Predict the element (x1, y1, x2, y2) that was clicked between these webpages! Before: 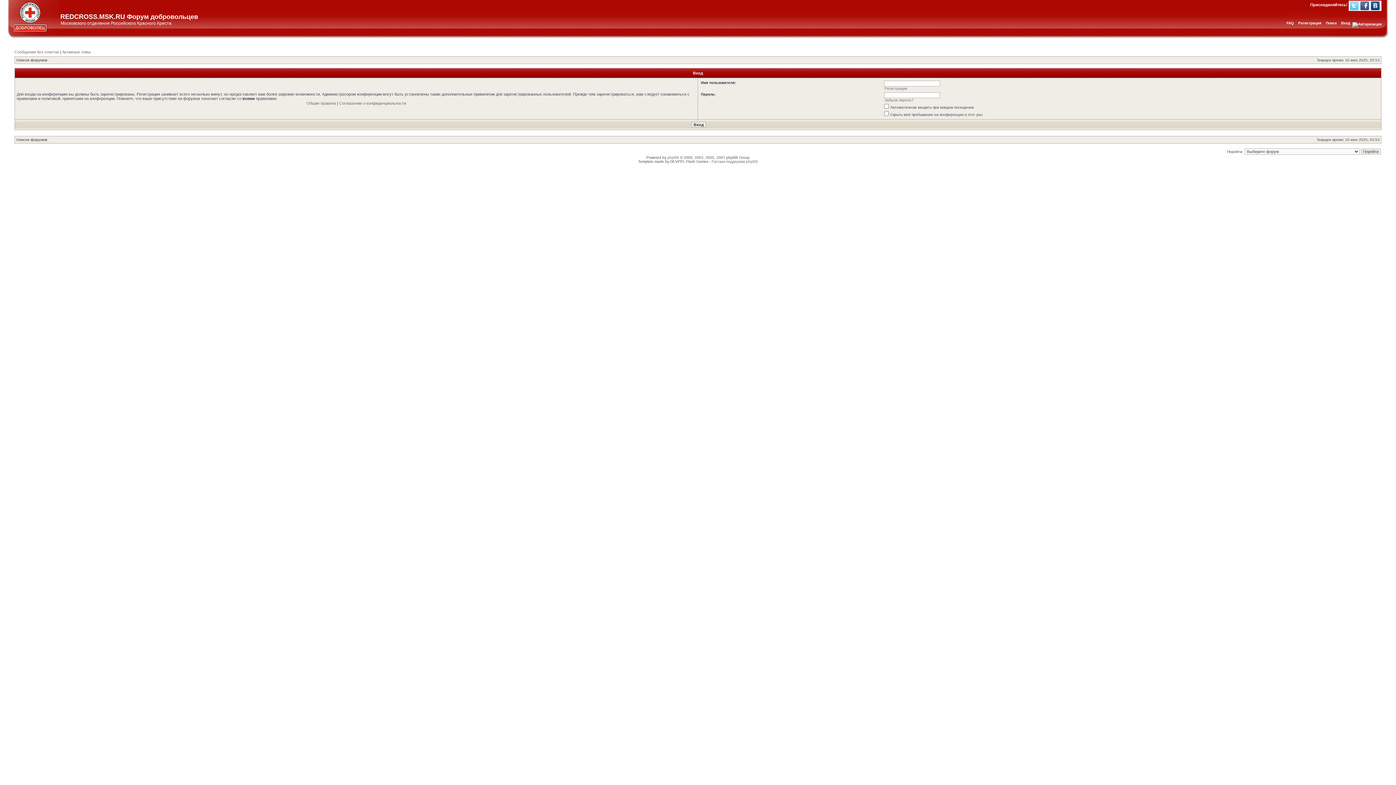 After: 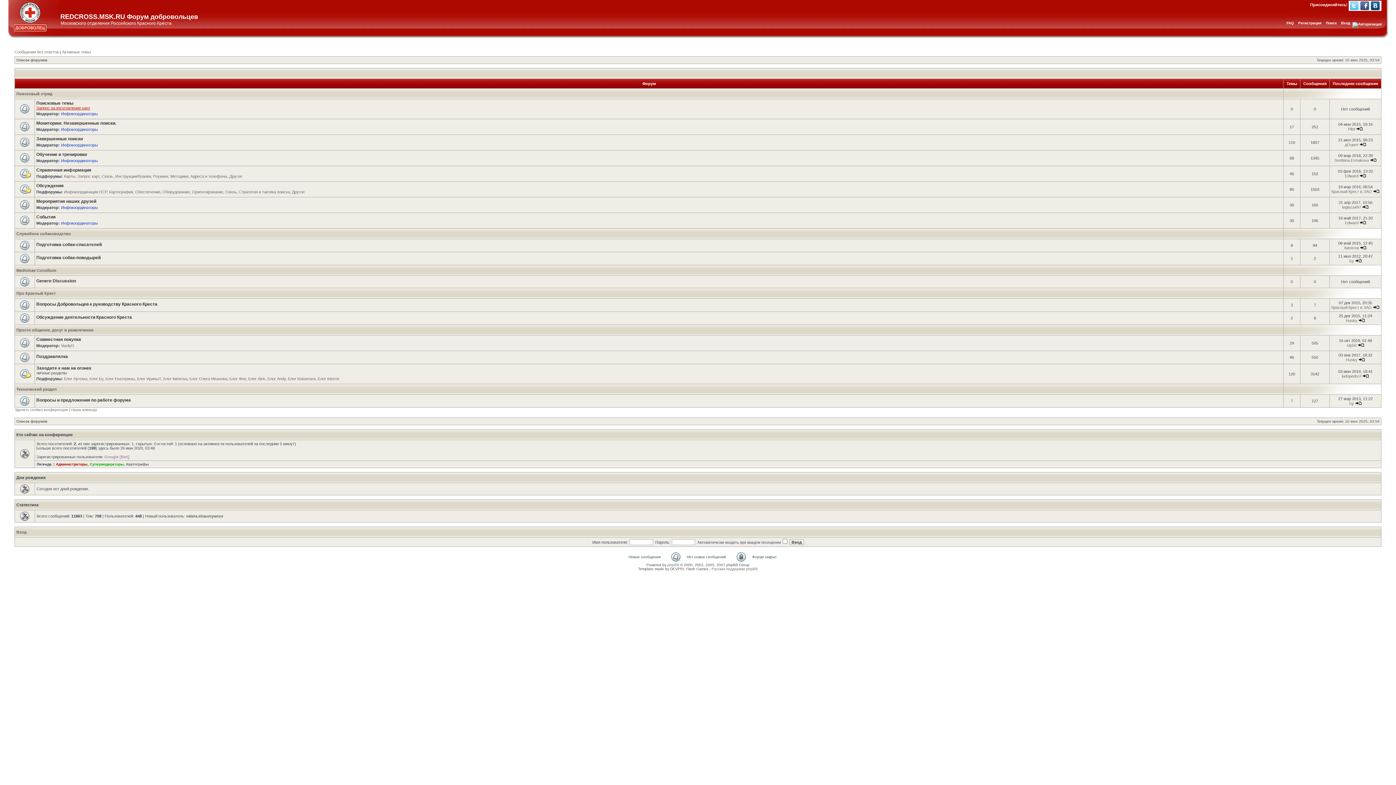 Action: bbox: (16, 137, 47, 141) label: Список форумов